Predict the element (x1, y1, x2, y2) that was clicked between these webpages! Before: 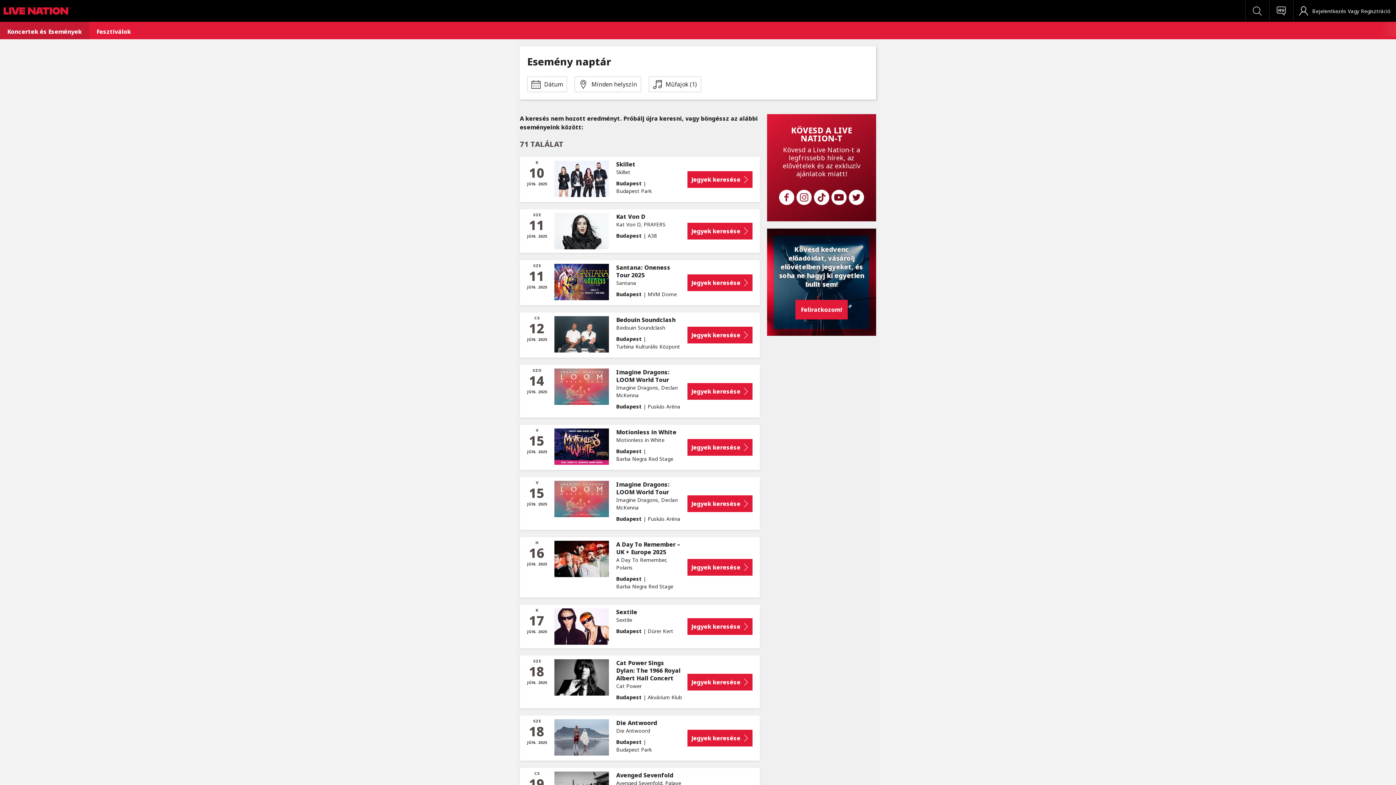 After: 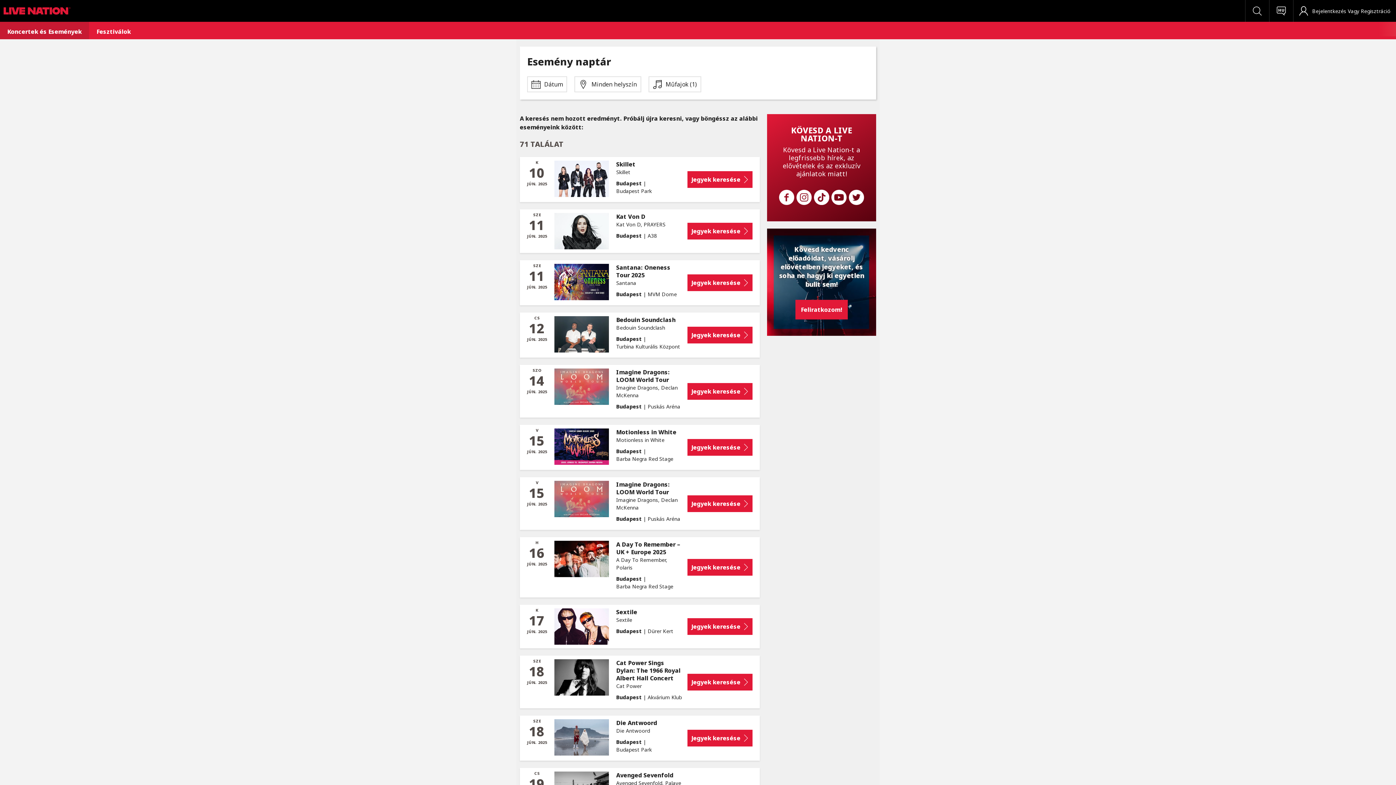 Action: bbox: (814, 189, 829, 207)